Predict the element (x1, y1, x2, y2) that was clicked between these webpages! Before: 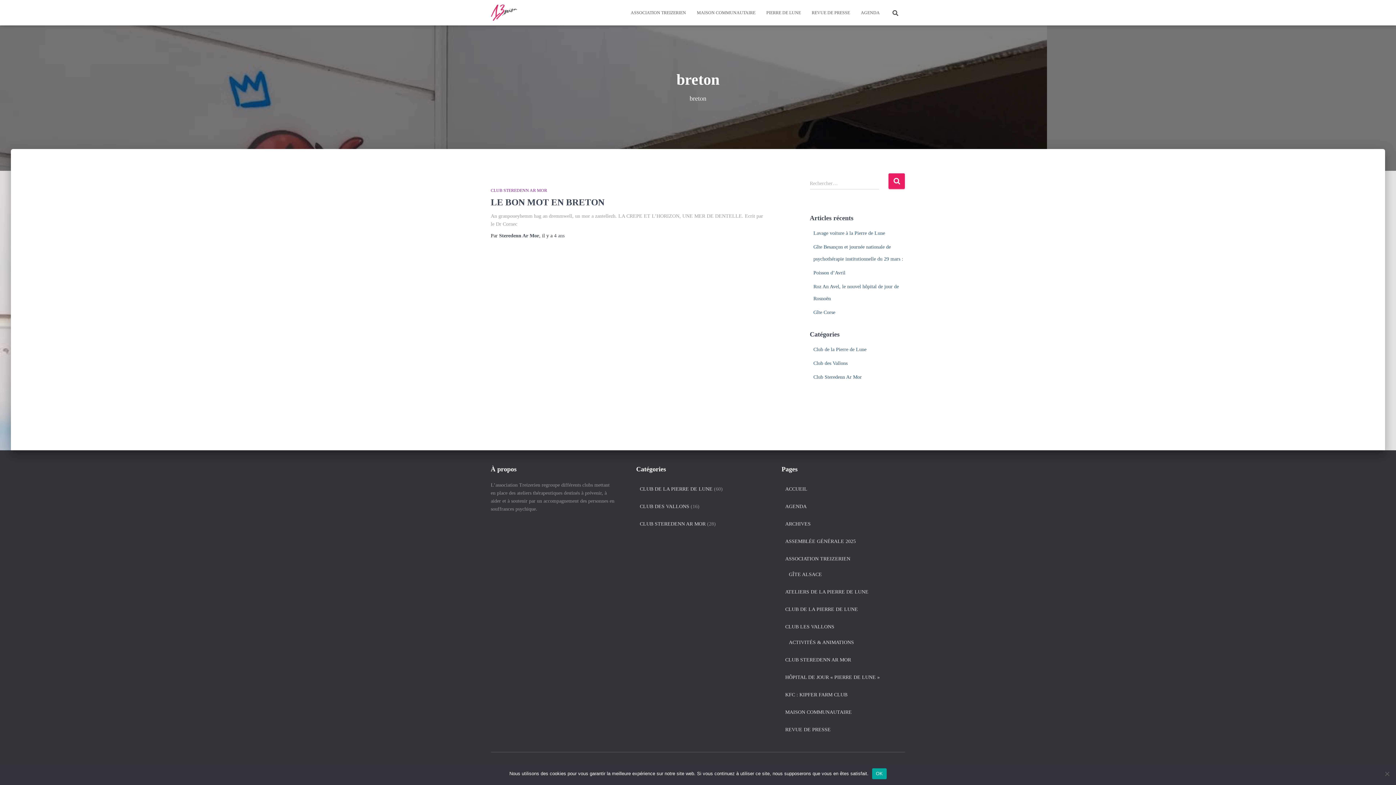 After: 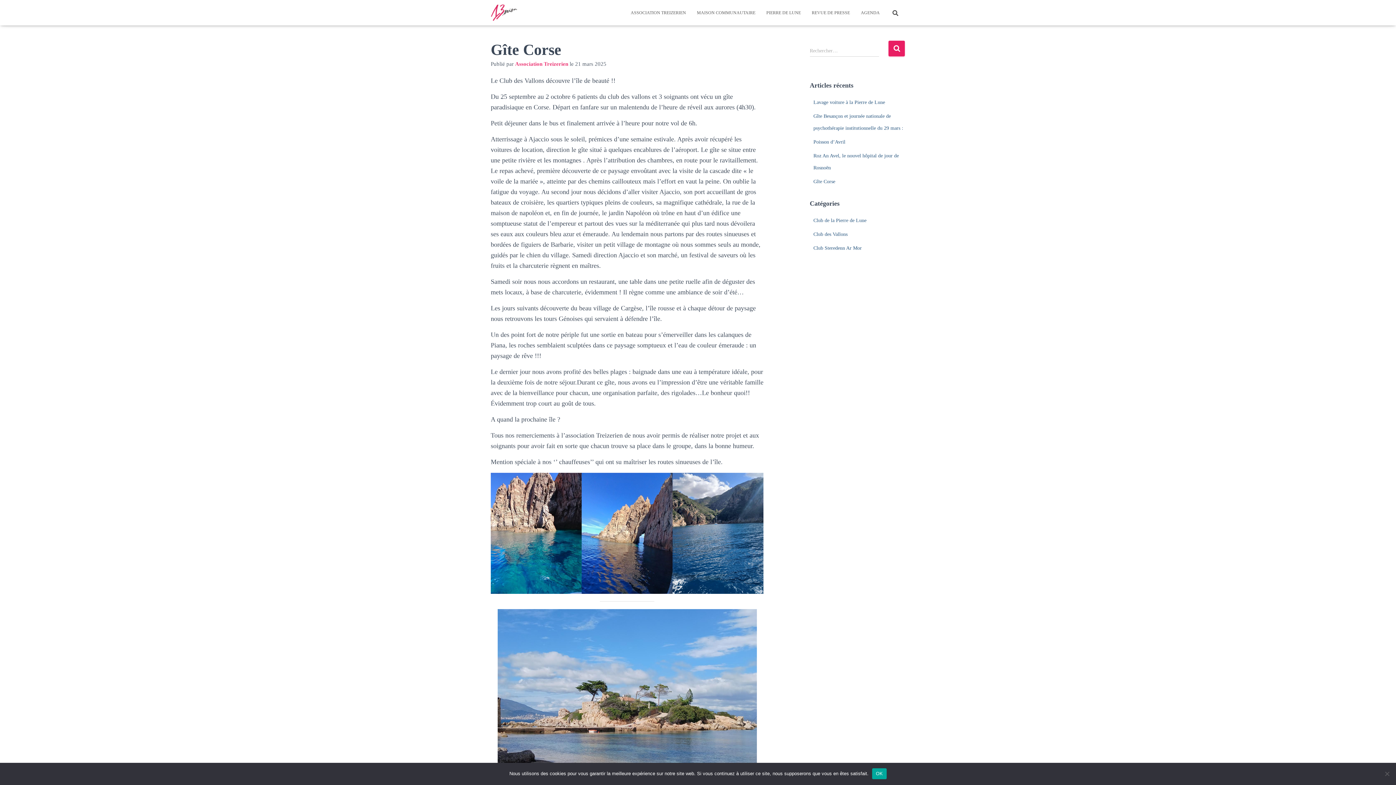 Action: bbox: (813, 309, 835, 315) label: Gîte Corse